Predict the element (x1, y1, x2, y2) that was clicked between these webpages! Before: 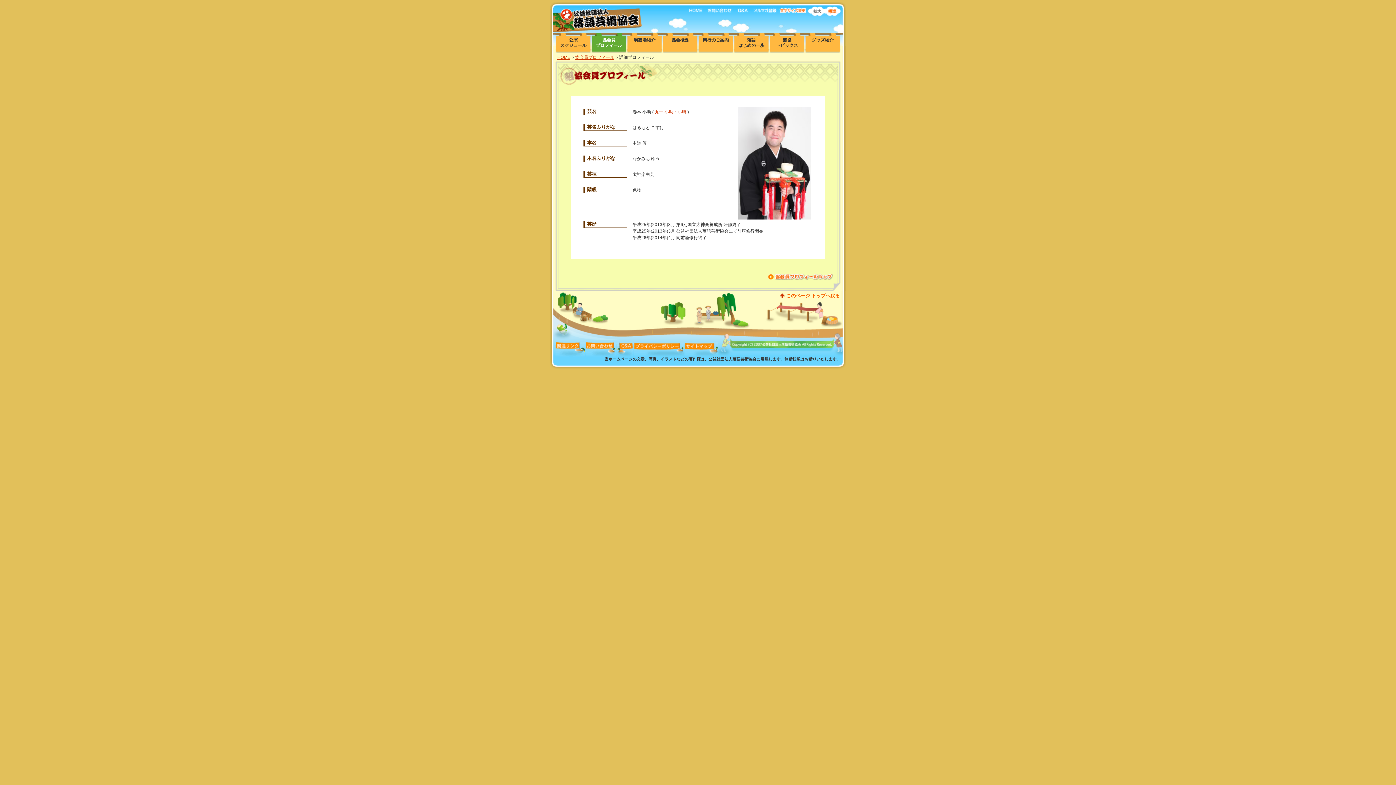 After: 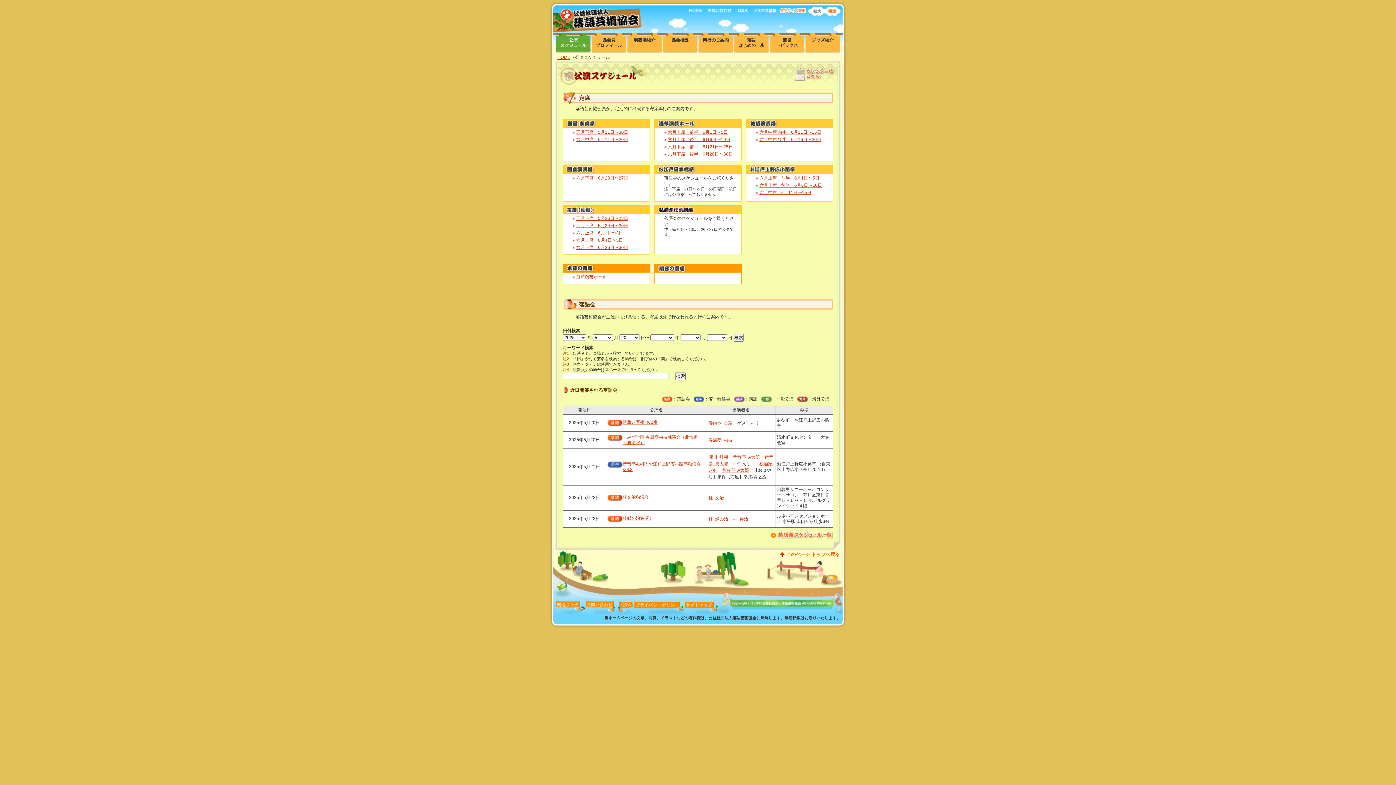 Action: bbox: (555, 36, 591, 50) label: 公演
スケジュール